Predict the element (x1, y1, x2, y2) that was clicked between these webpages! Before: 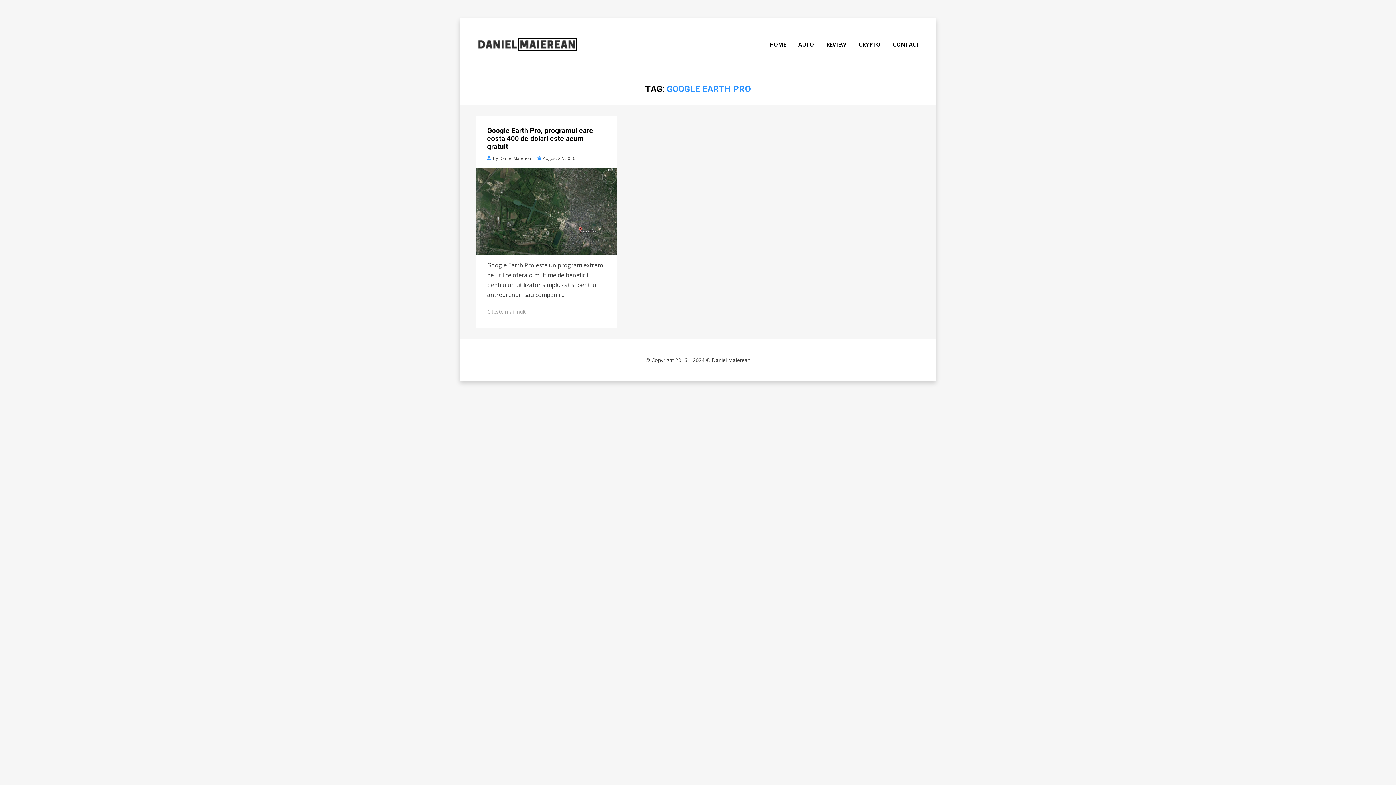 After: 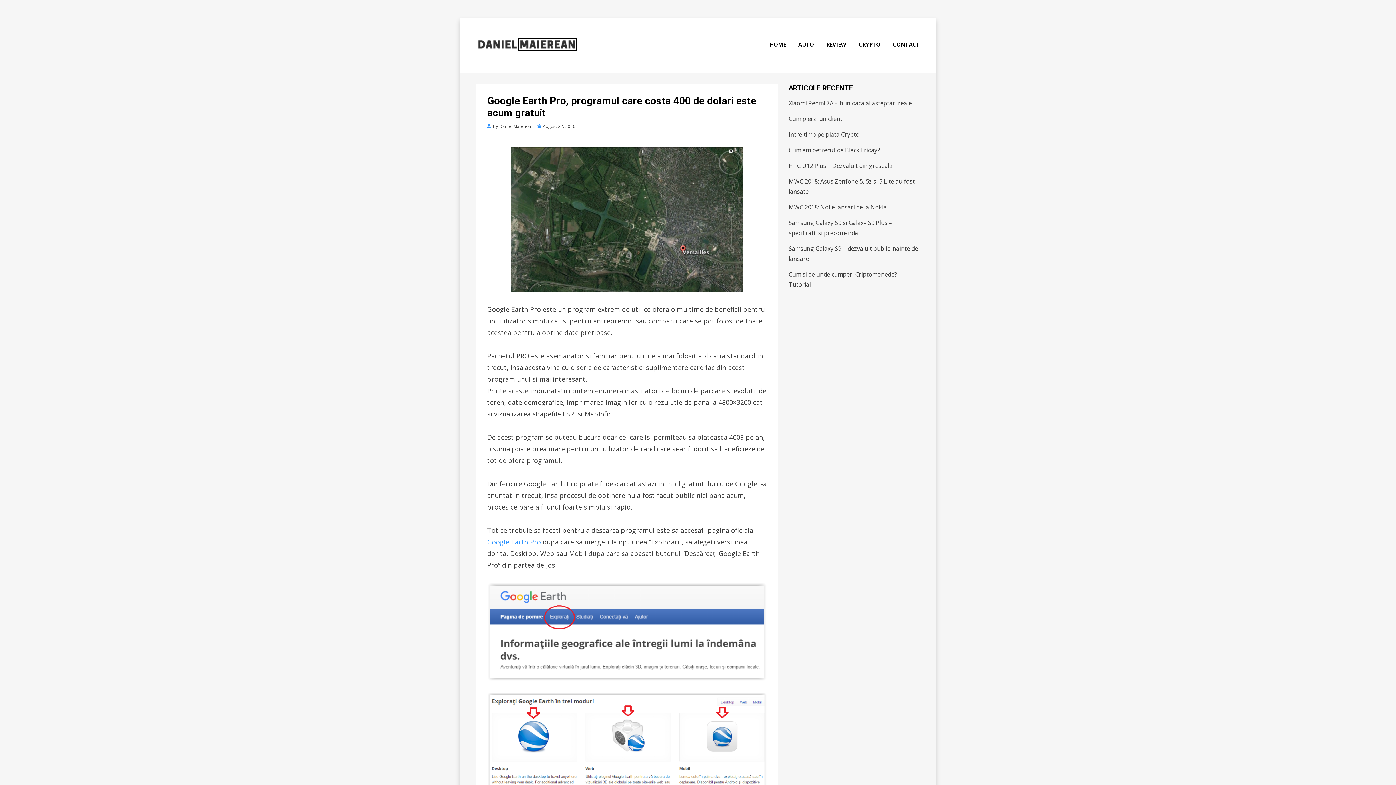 Action: bbox: (476, 167, 616, 255)